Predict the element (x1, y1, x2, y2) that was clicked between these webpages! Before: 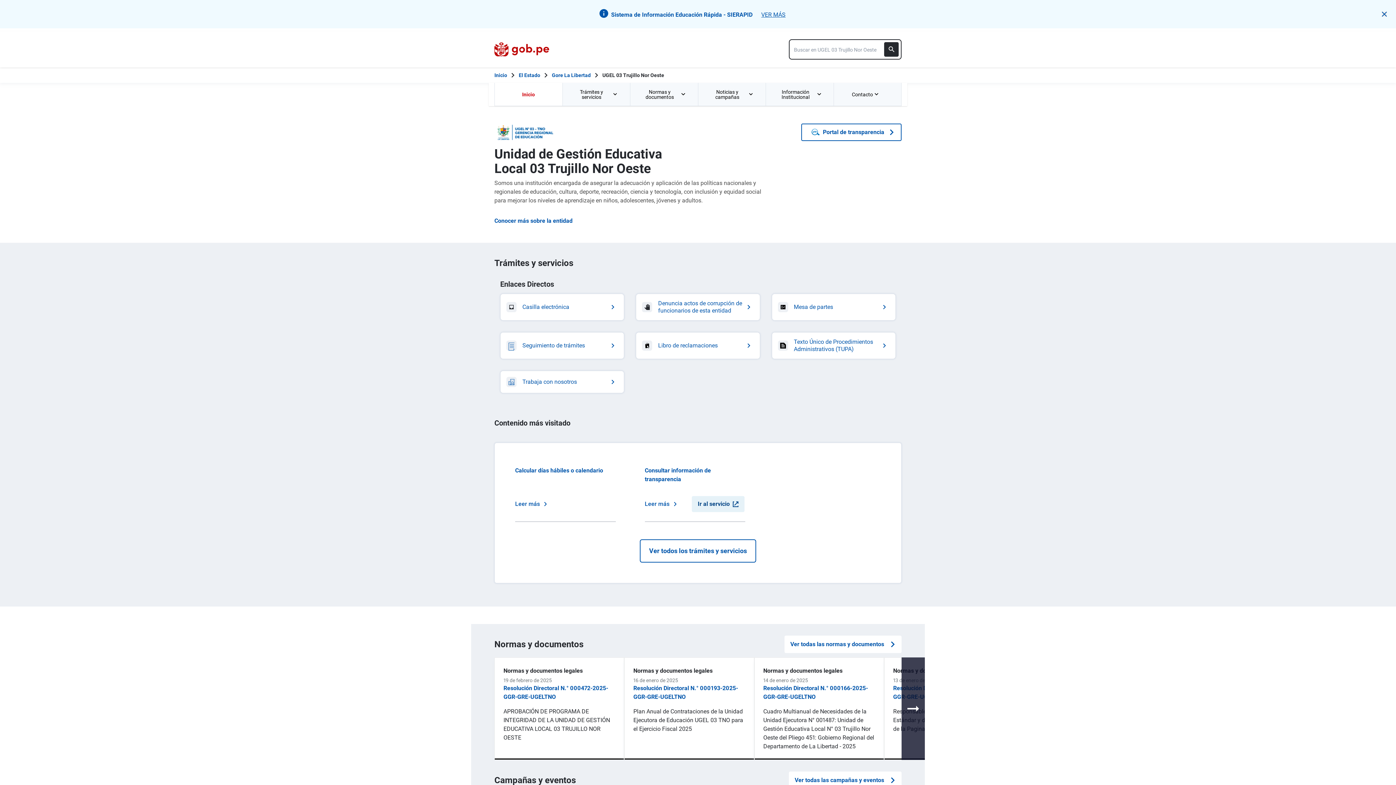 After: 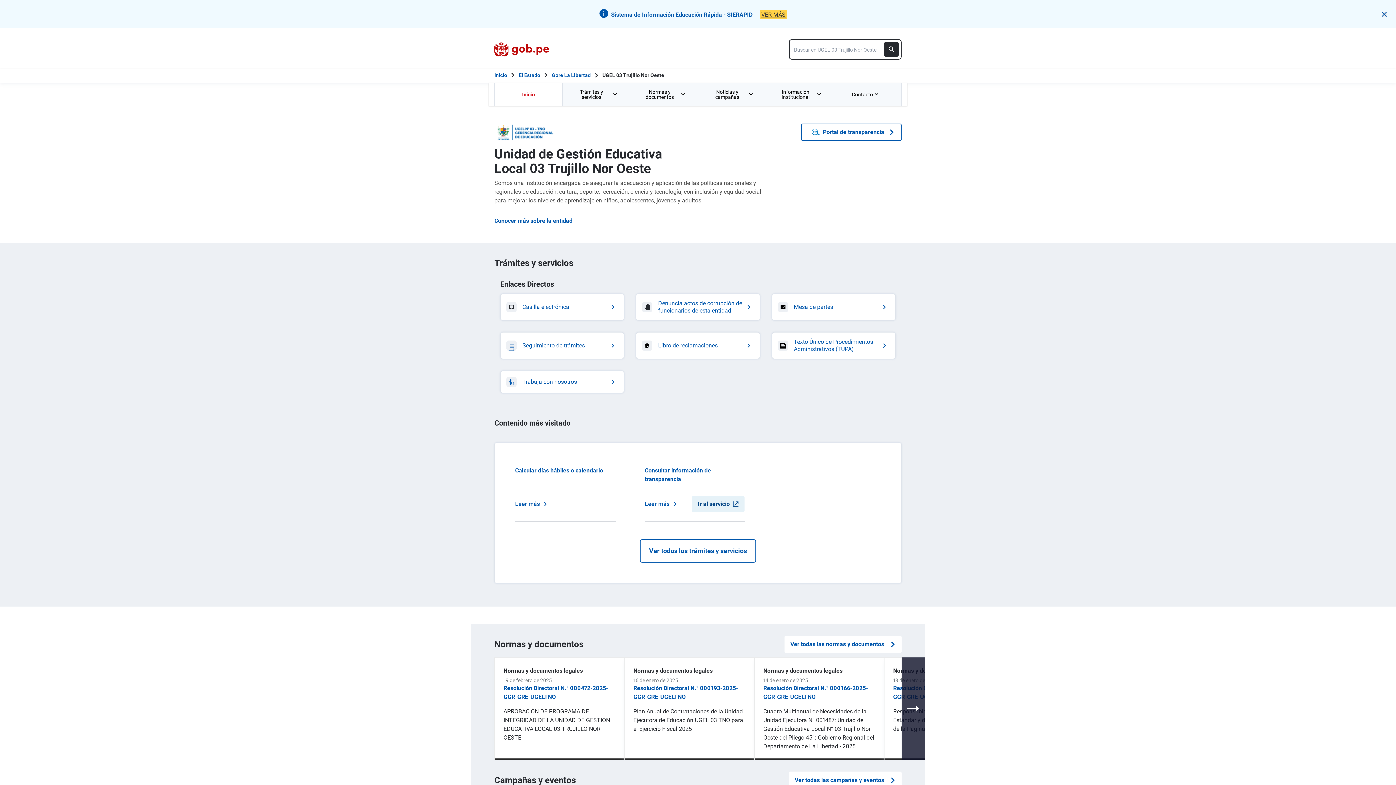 Action: bbox: (761, 11, 785, 18) label: VER MÁS